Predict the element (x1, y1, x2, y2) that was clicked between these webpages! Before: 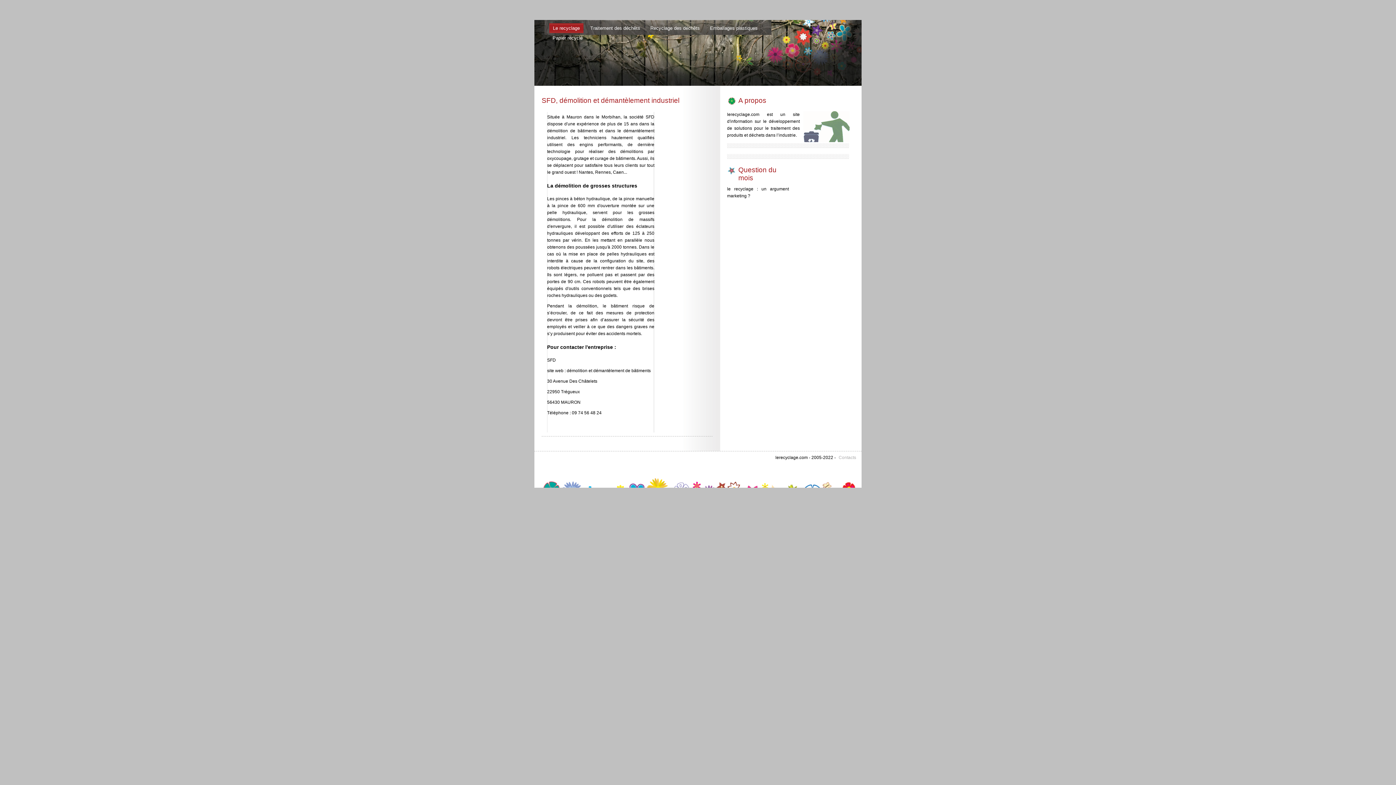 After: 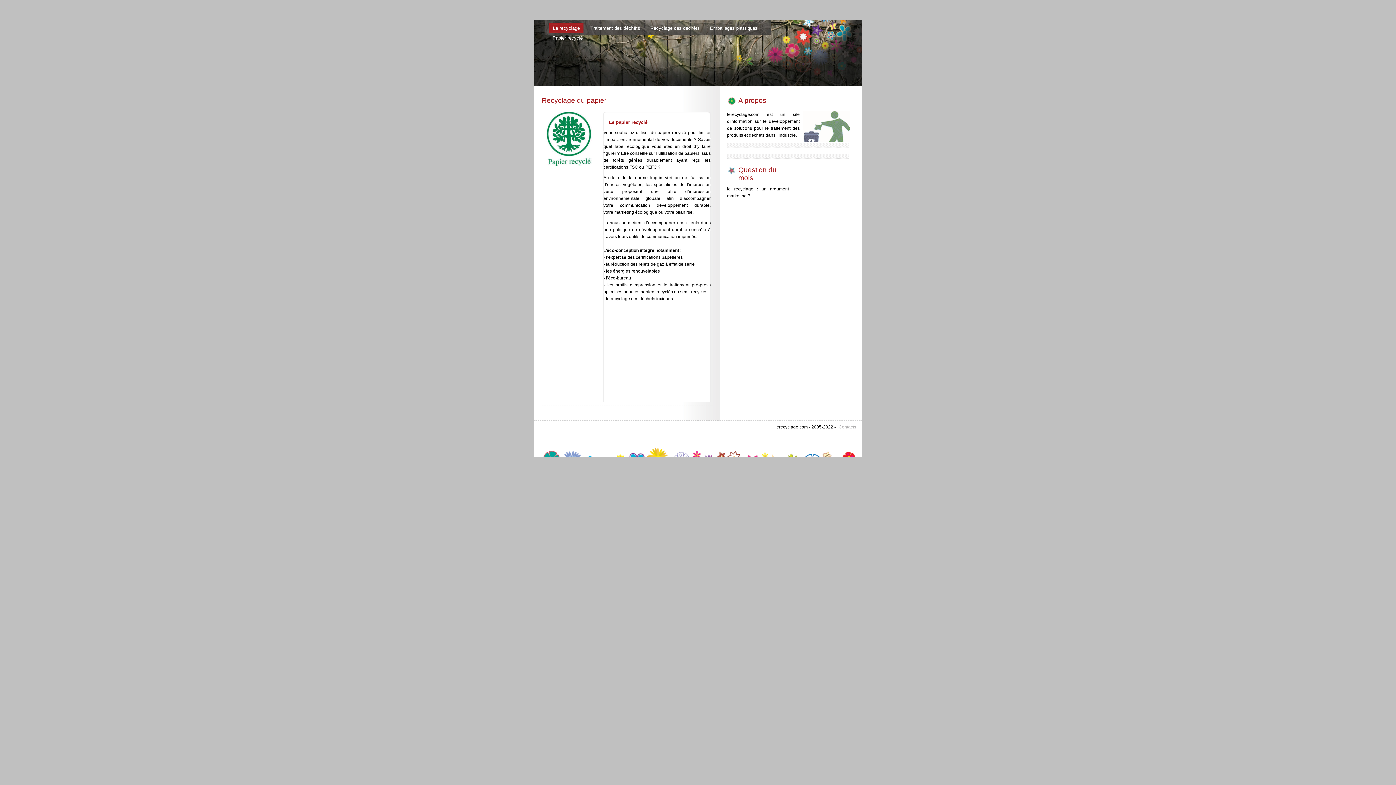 Action: label: Papier recyclé bbox: (549, 33, 586, 42)